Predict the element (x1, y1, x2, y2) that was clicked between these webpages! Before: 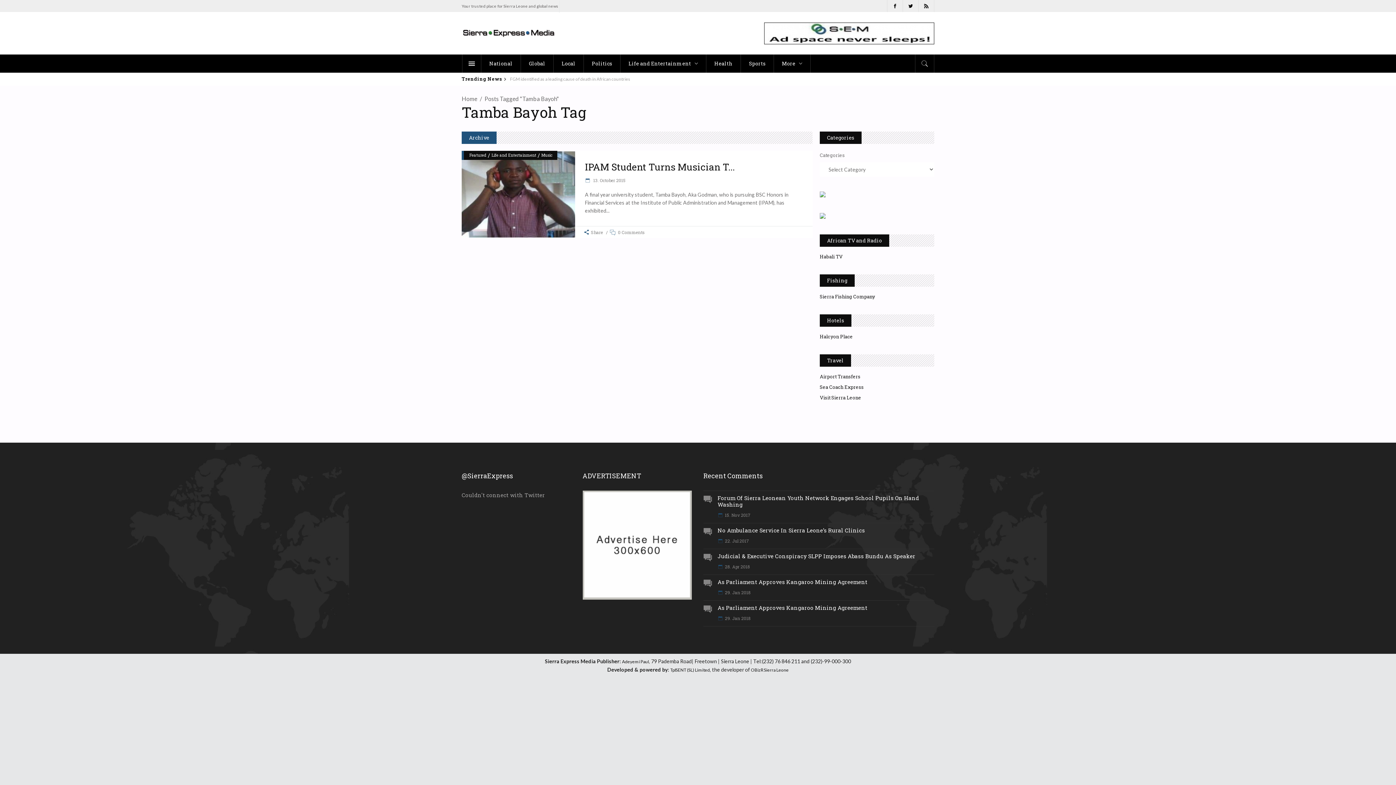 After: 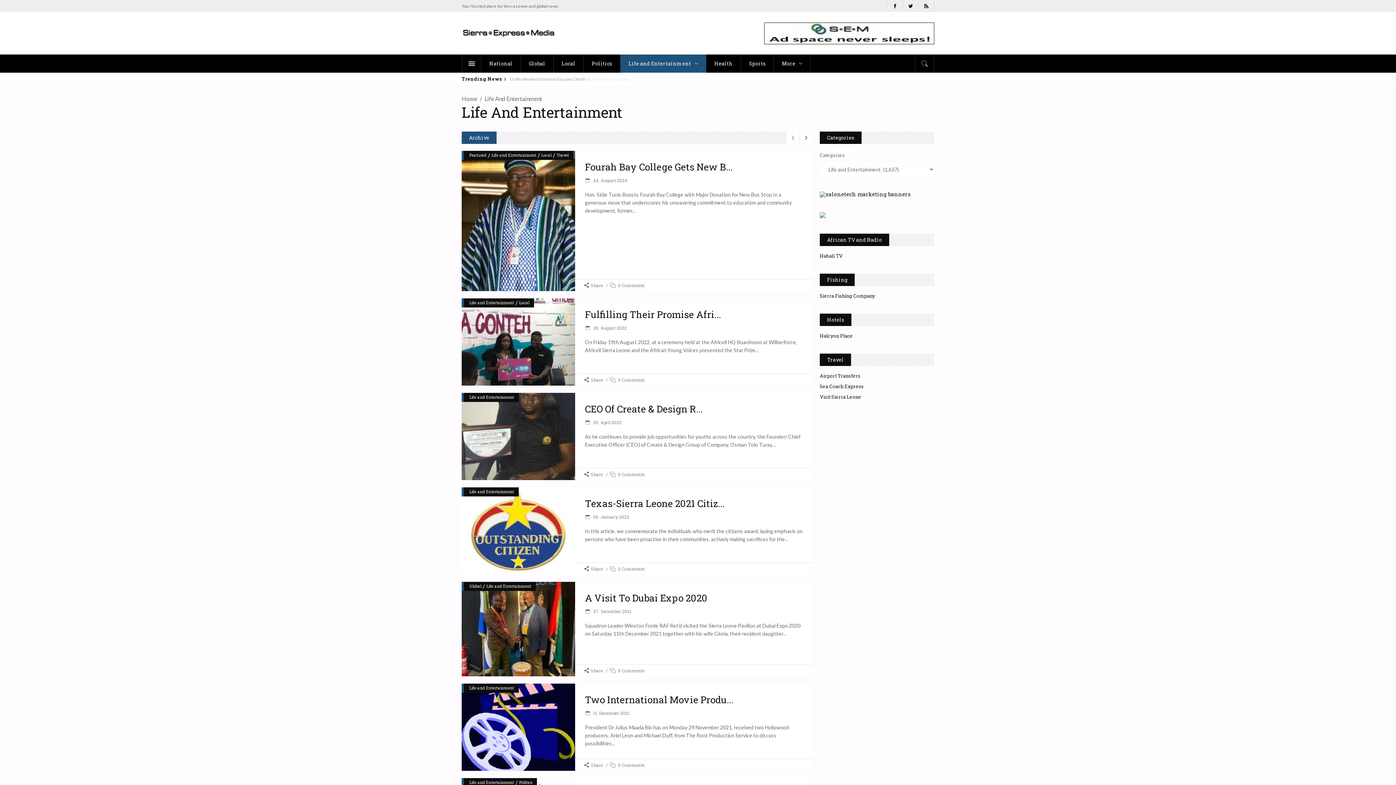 Action: label: Life and Entertainment bbox: (620, 54, 706, 72)